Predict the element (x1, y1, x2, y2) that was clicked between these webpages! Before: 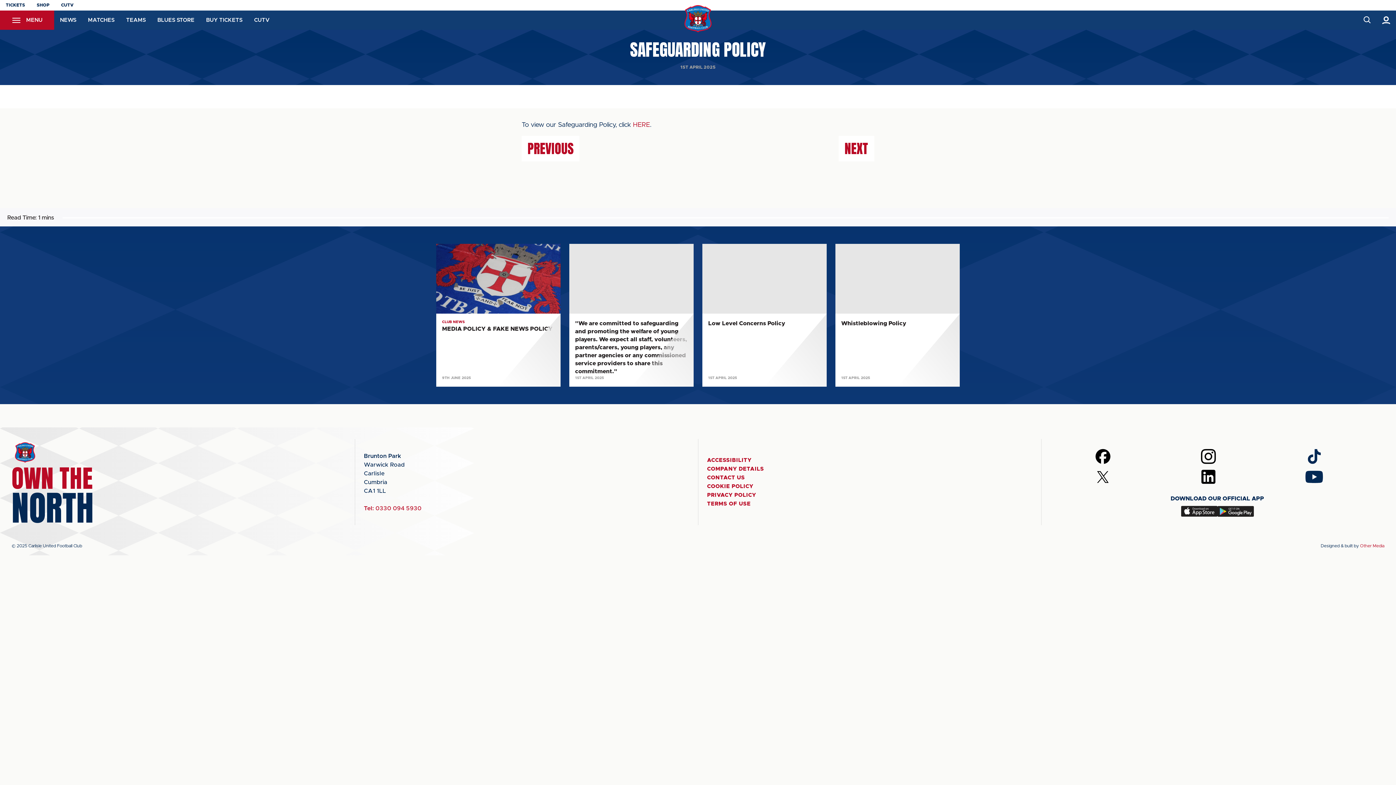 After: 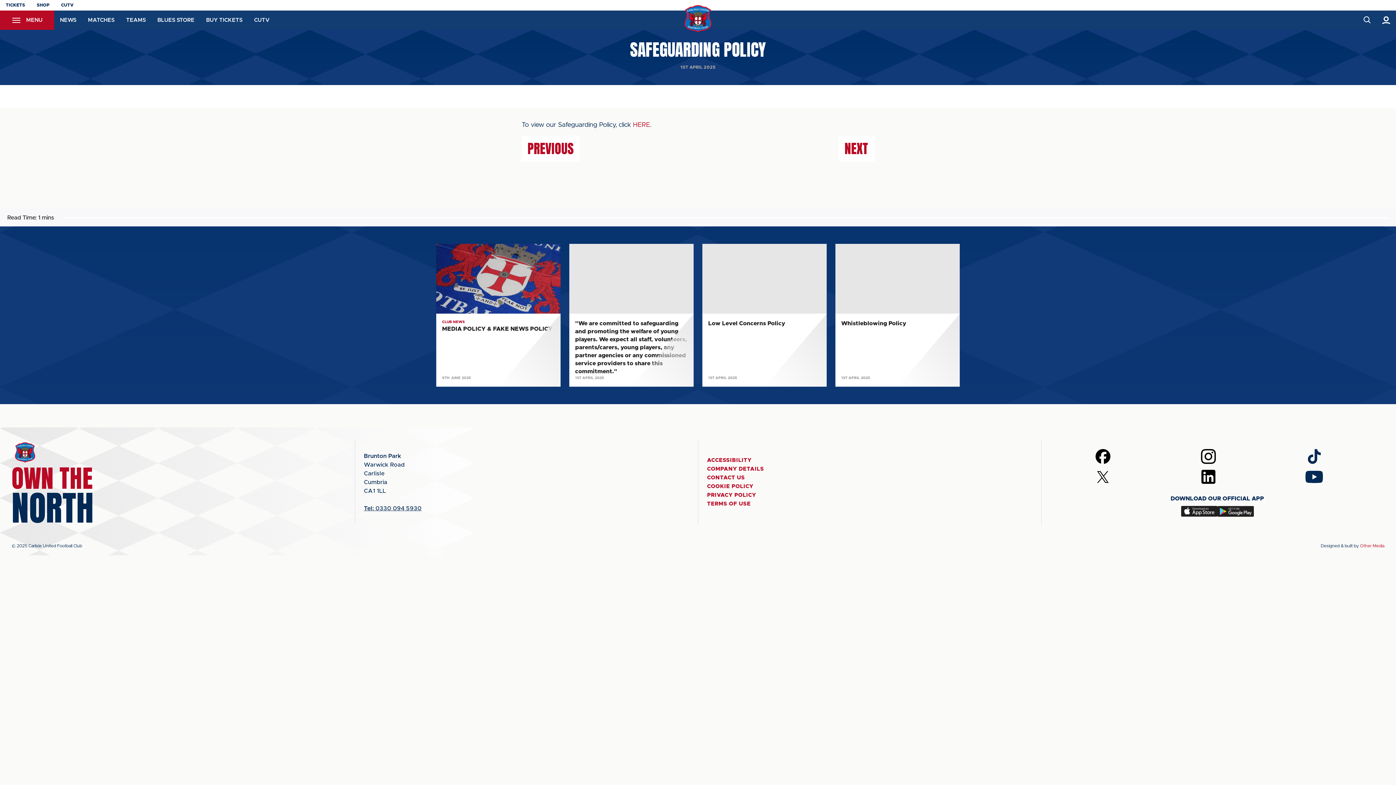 Action: label: Tel: 0330 094 5930 bbox: (364, 505, 421, 511)